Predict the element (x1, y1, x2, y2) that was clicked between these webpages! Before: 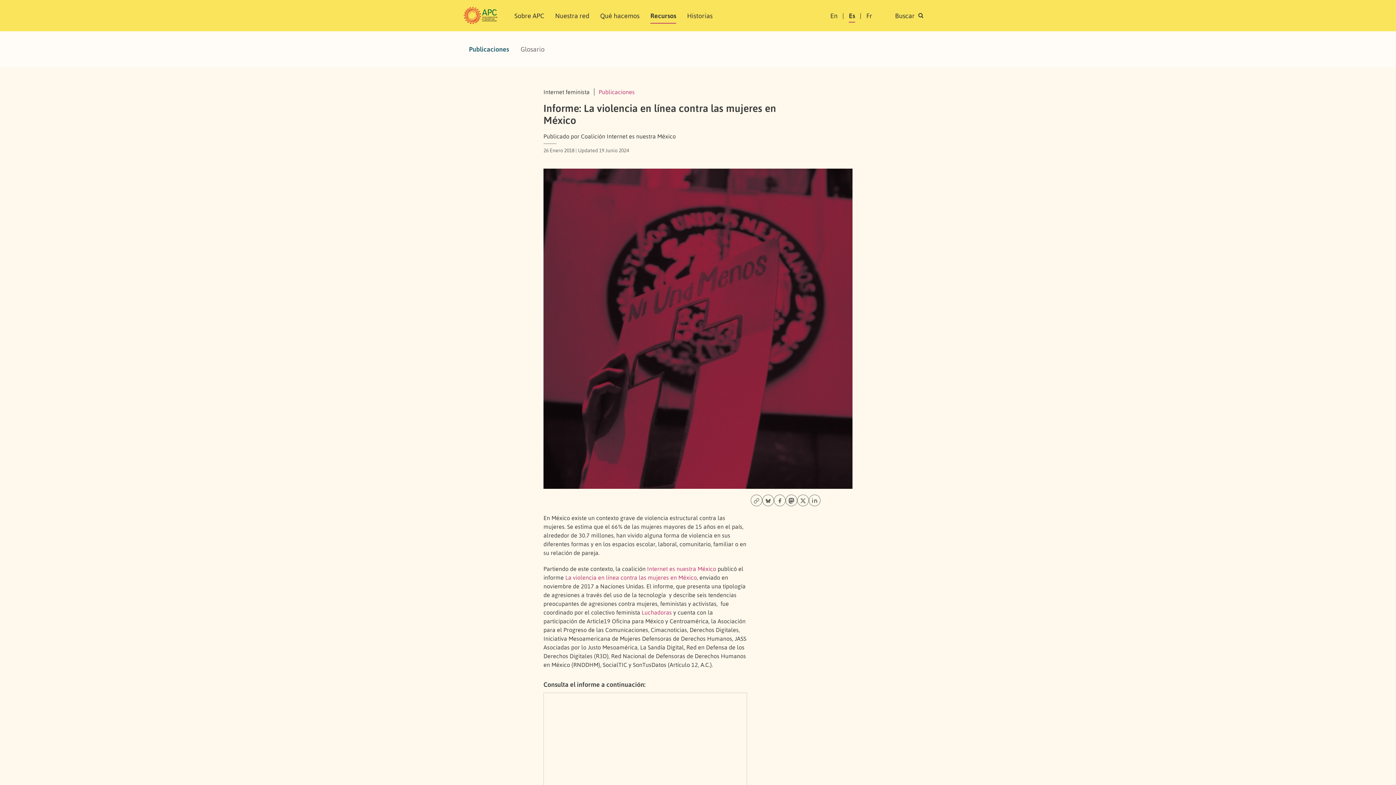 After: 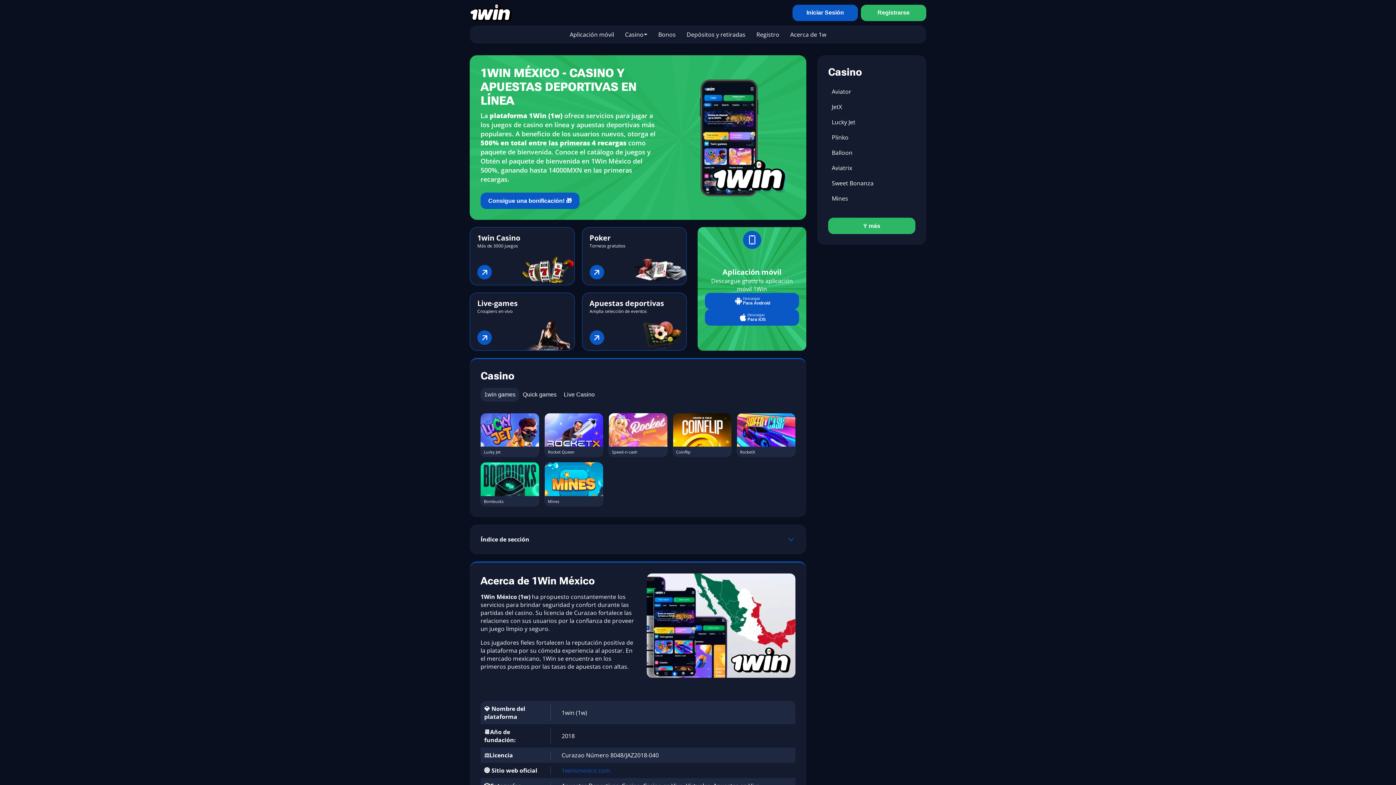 Action: label: Internet es nuestra México bbox: (647, 565, 716, 572)